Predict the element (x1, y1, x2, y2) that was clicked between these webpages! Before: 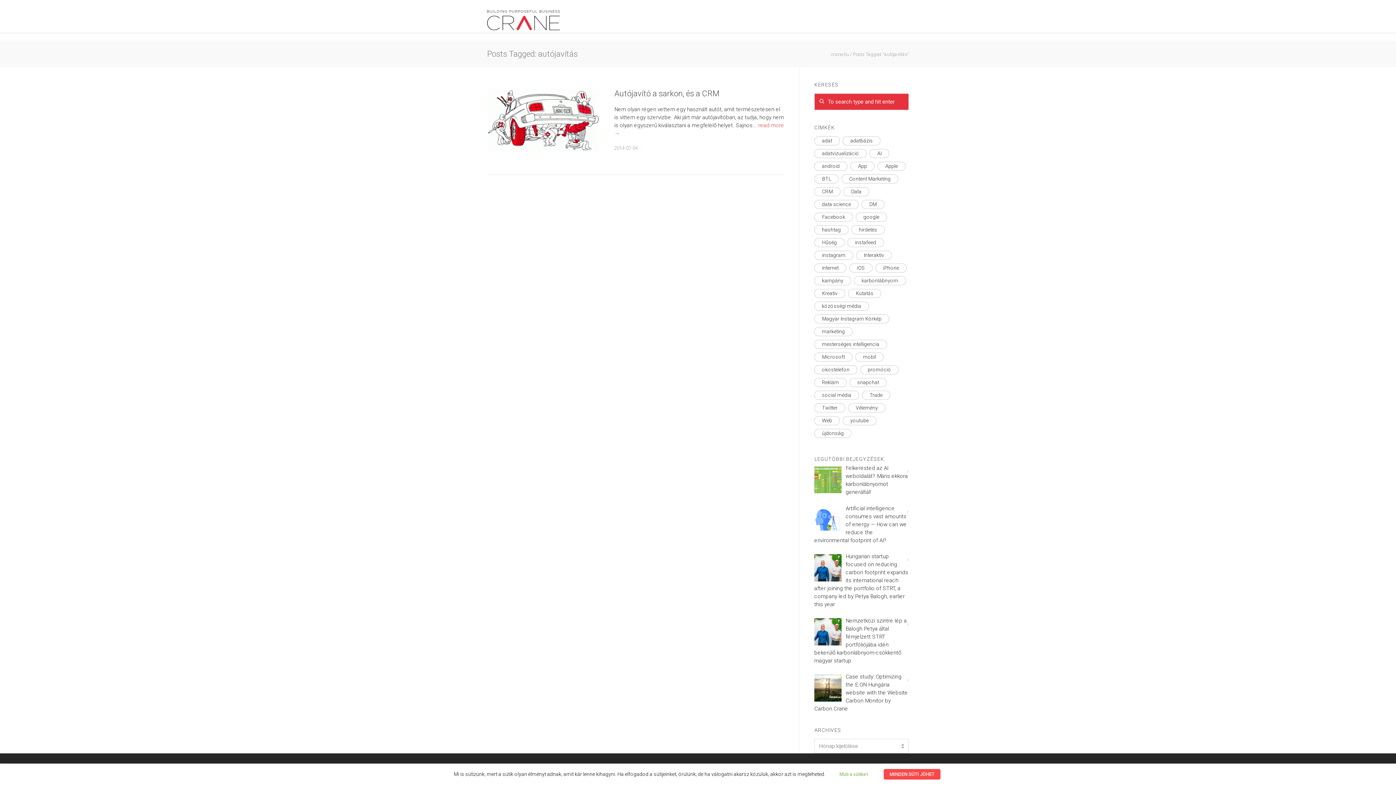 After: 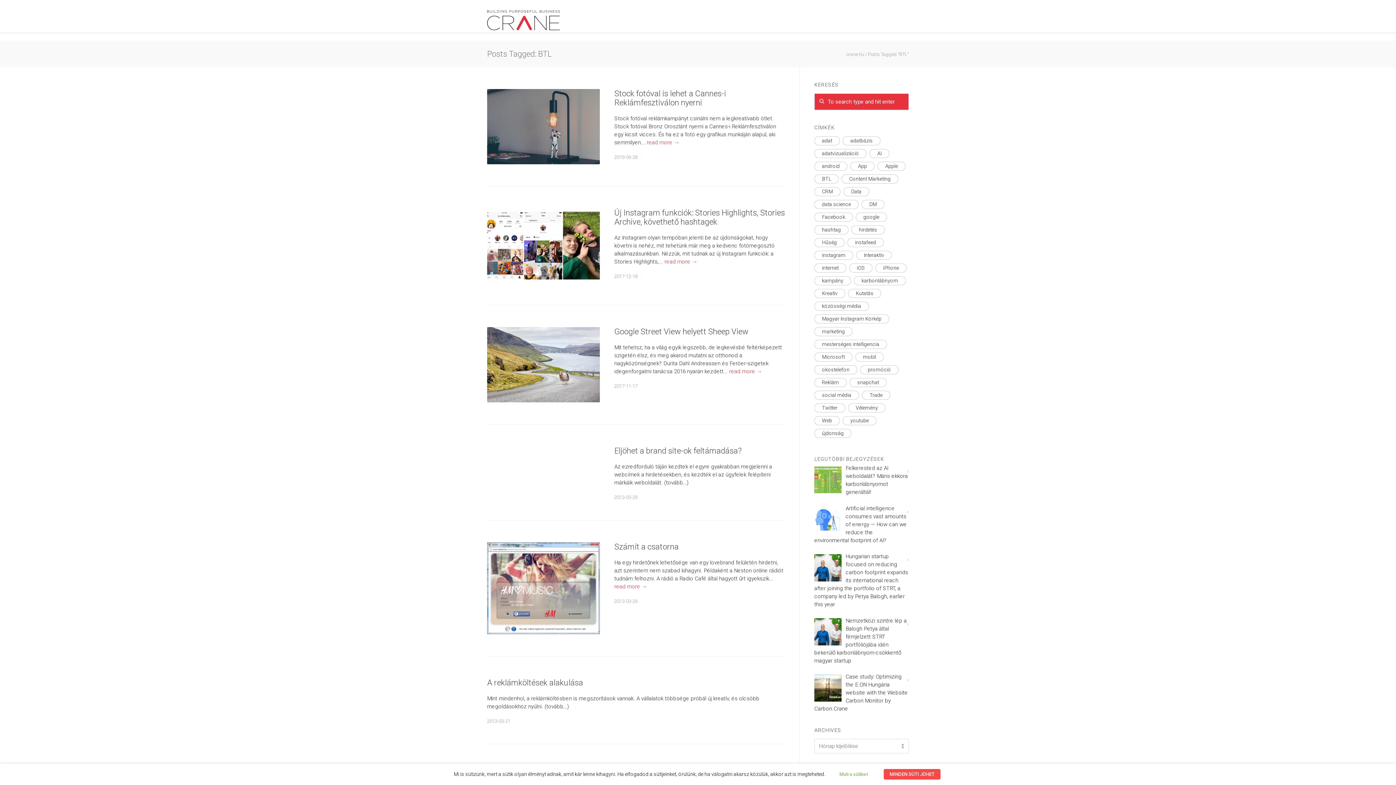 Action: bbox: (814, 174, 838, 183) label: BTL (78 elem)